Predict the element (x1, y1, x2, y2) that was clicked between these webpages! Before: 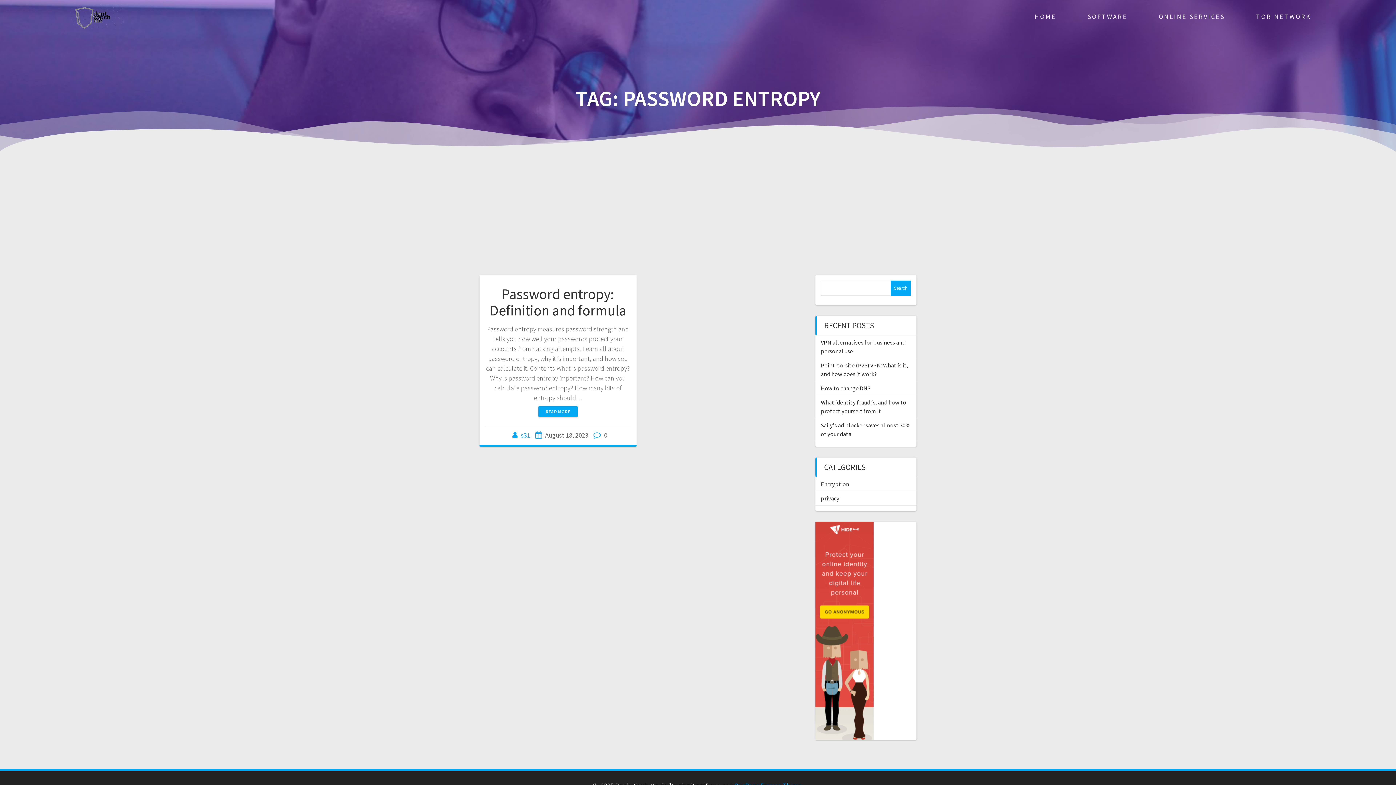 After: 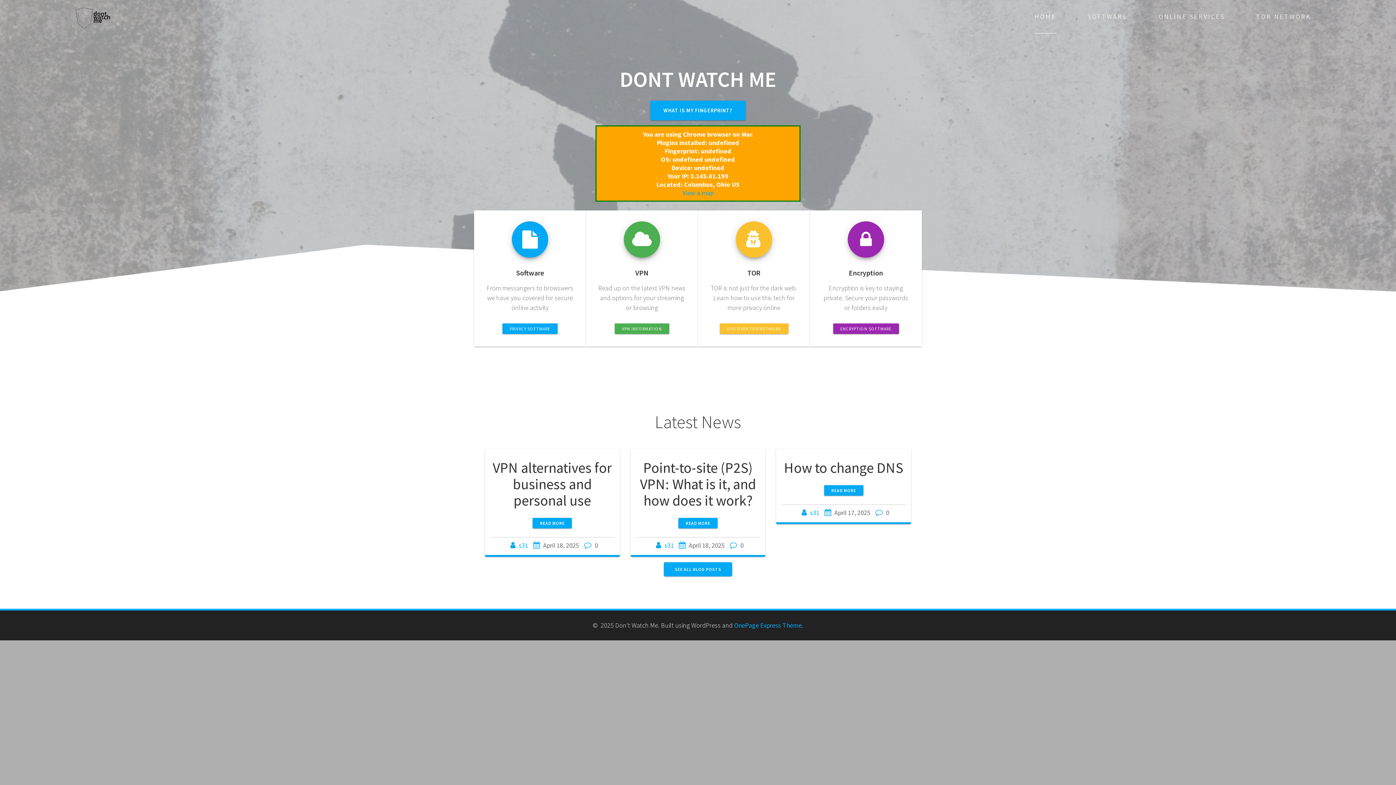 Action: bbox: (69, 3, 124, 29)